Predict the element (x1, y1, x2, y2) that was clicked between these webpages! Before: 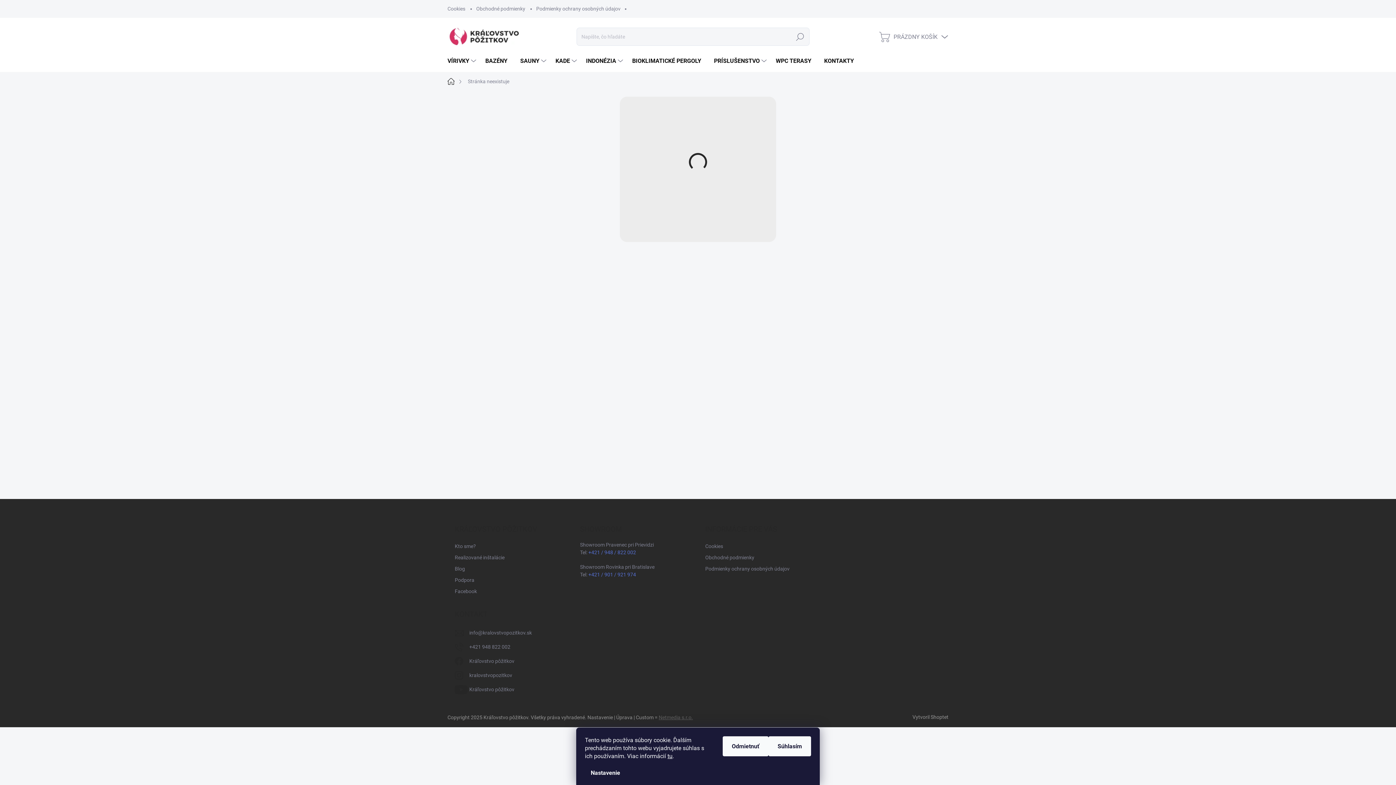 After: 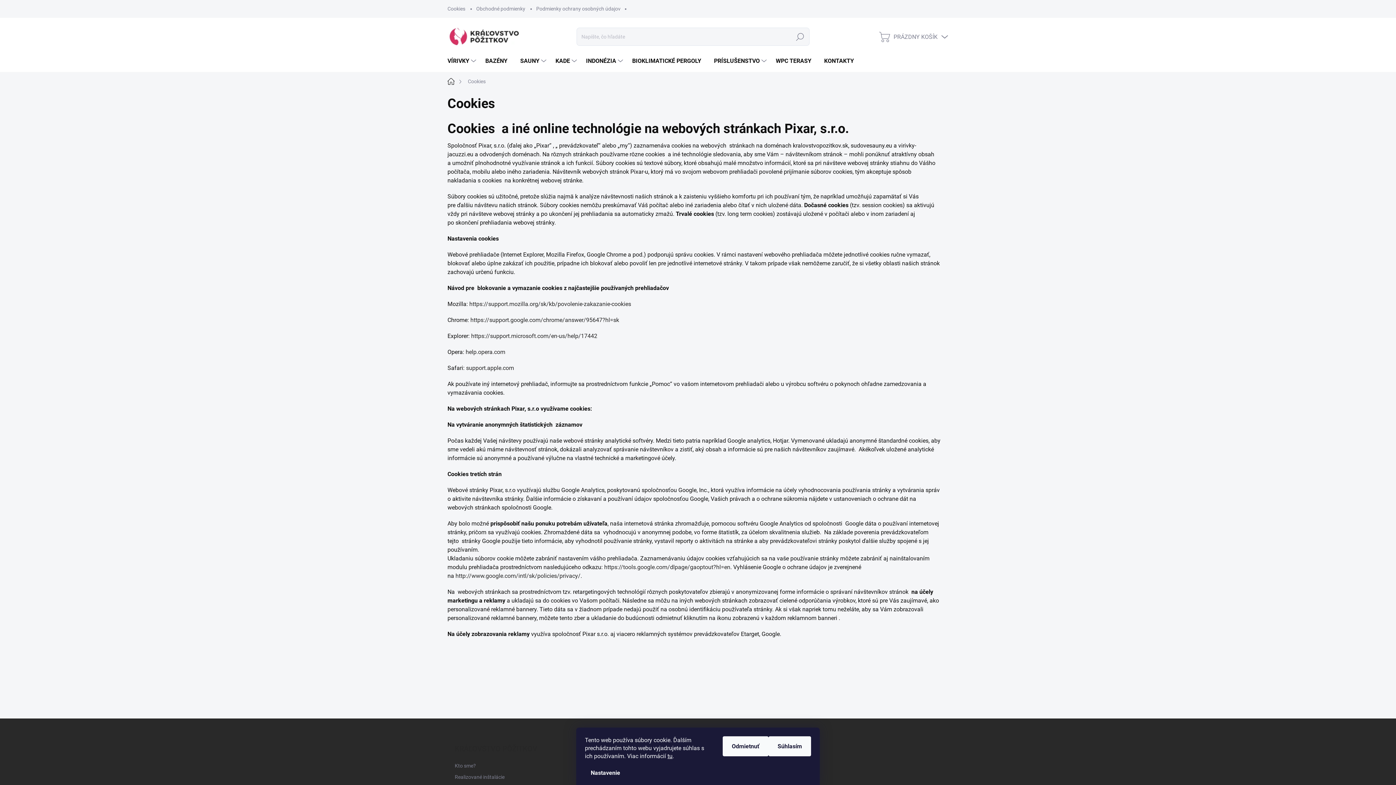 Action: label: Cookies bbox: (447, 0, 470, 17)